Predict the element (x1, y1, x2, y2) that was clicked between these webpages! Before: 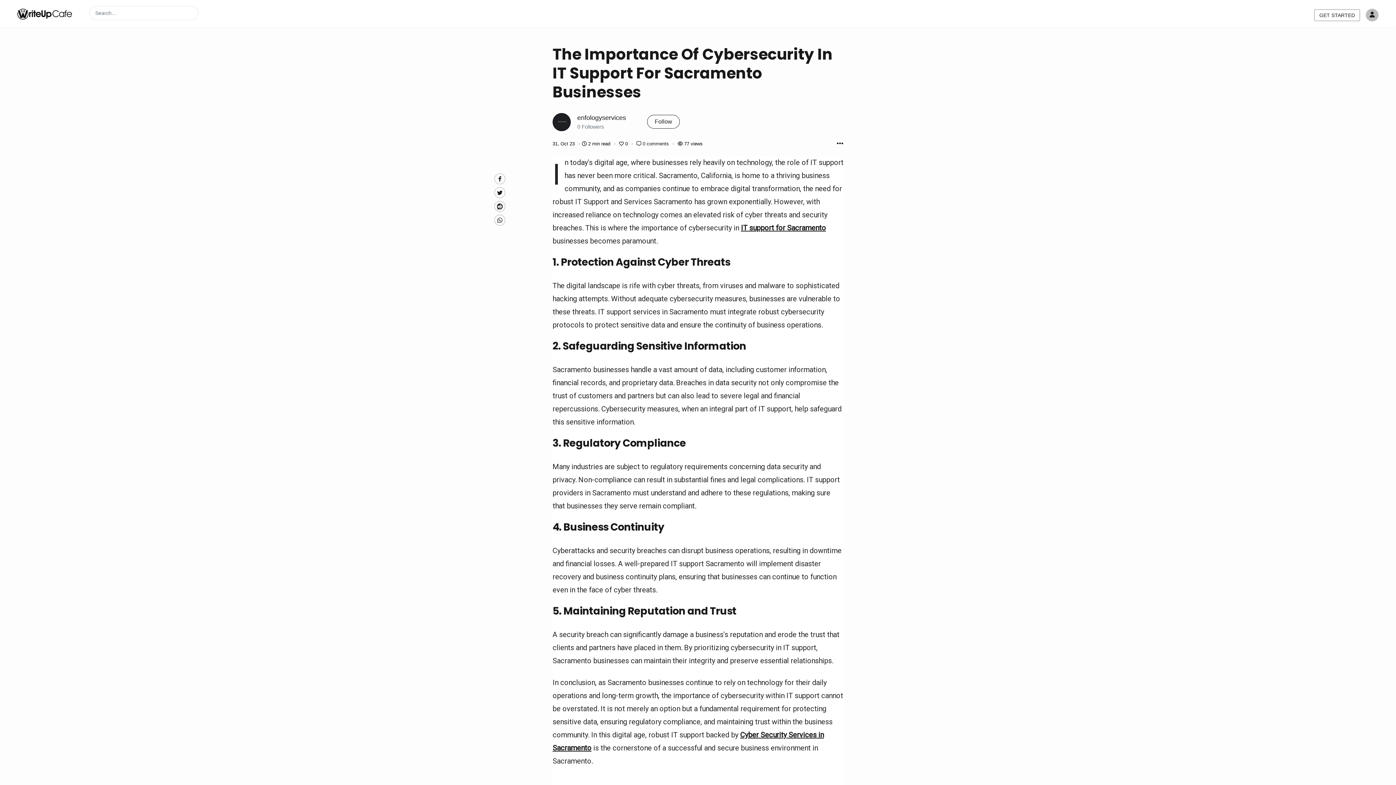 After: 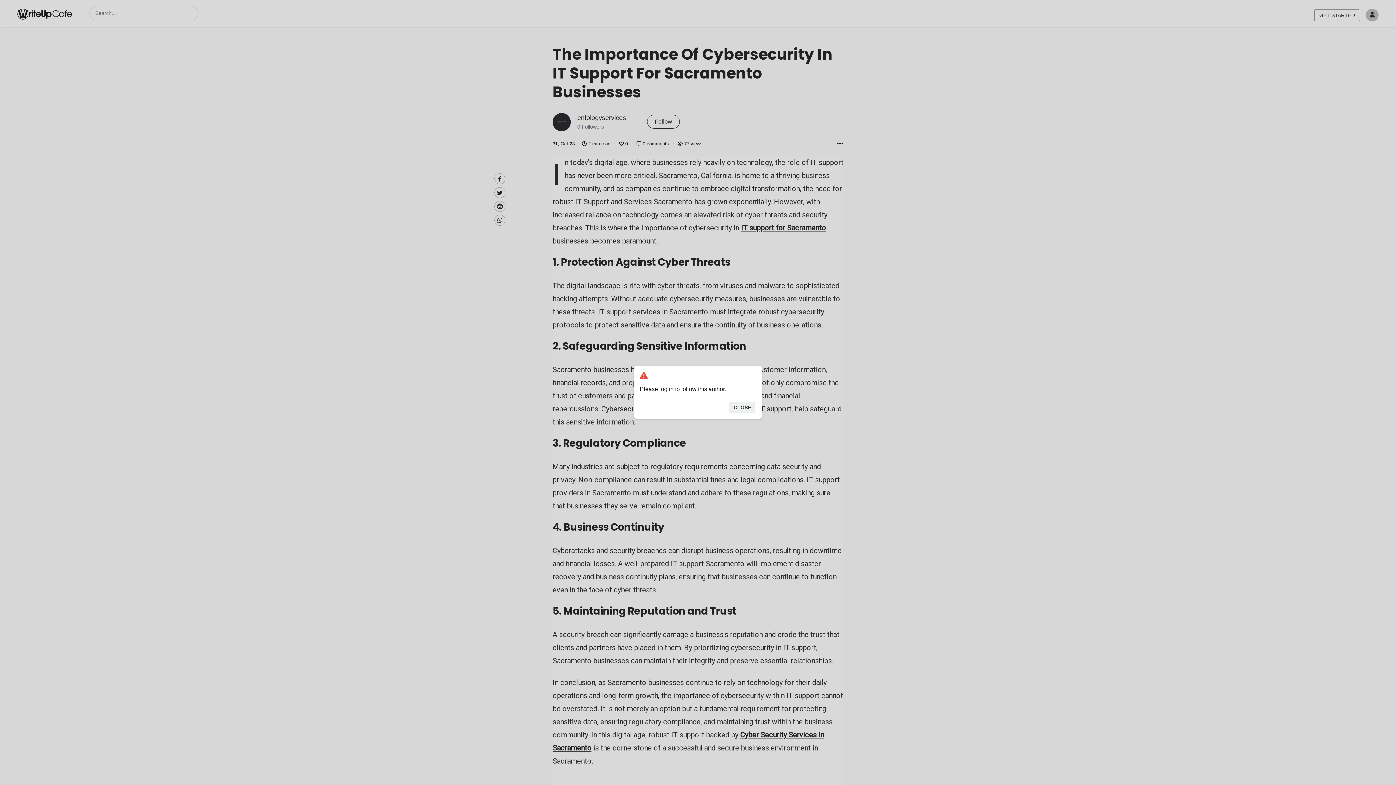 Action: label: Follow bbox: (647, 114, 680, 128)